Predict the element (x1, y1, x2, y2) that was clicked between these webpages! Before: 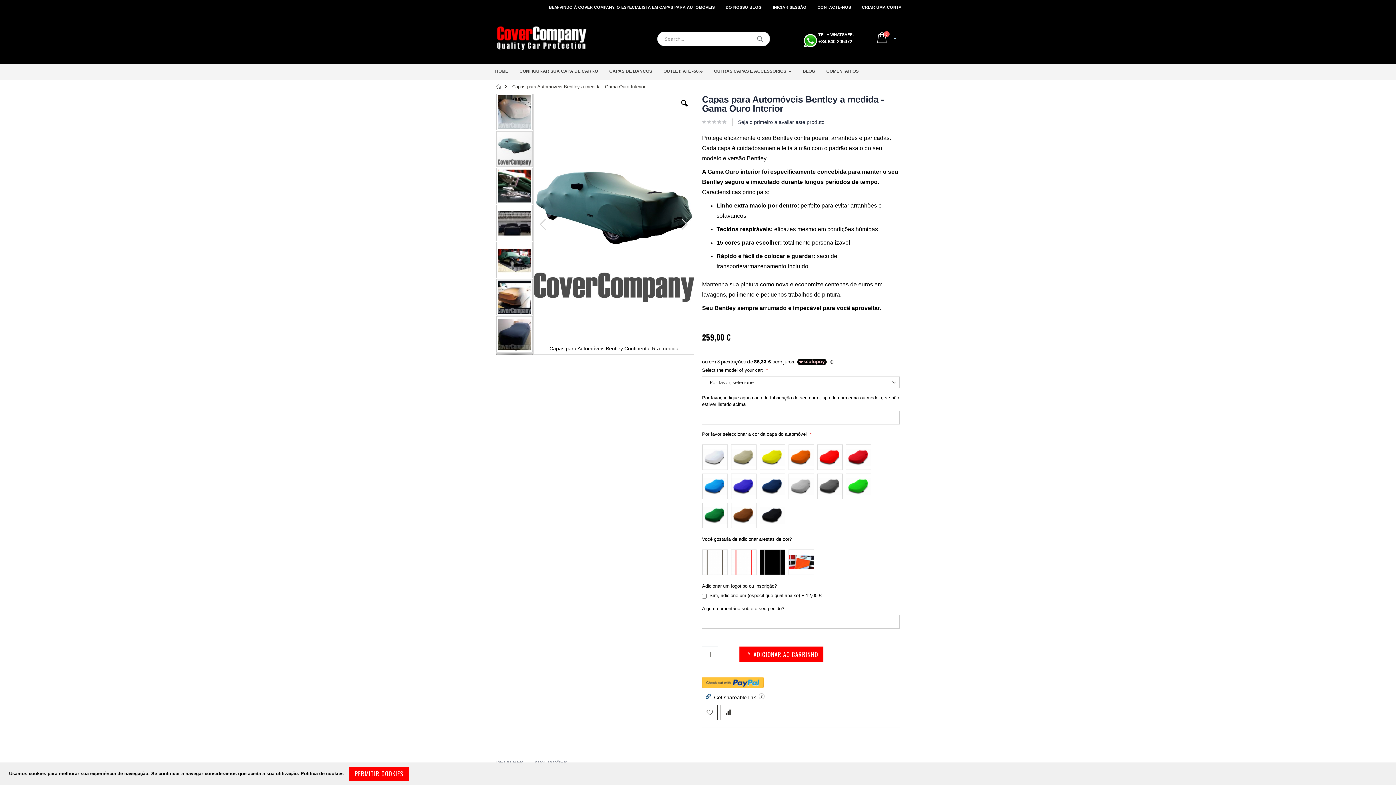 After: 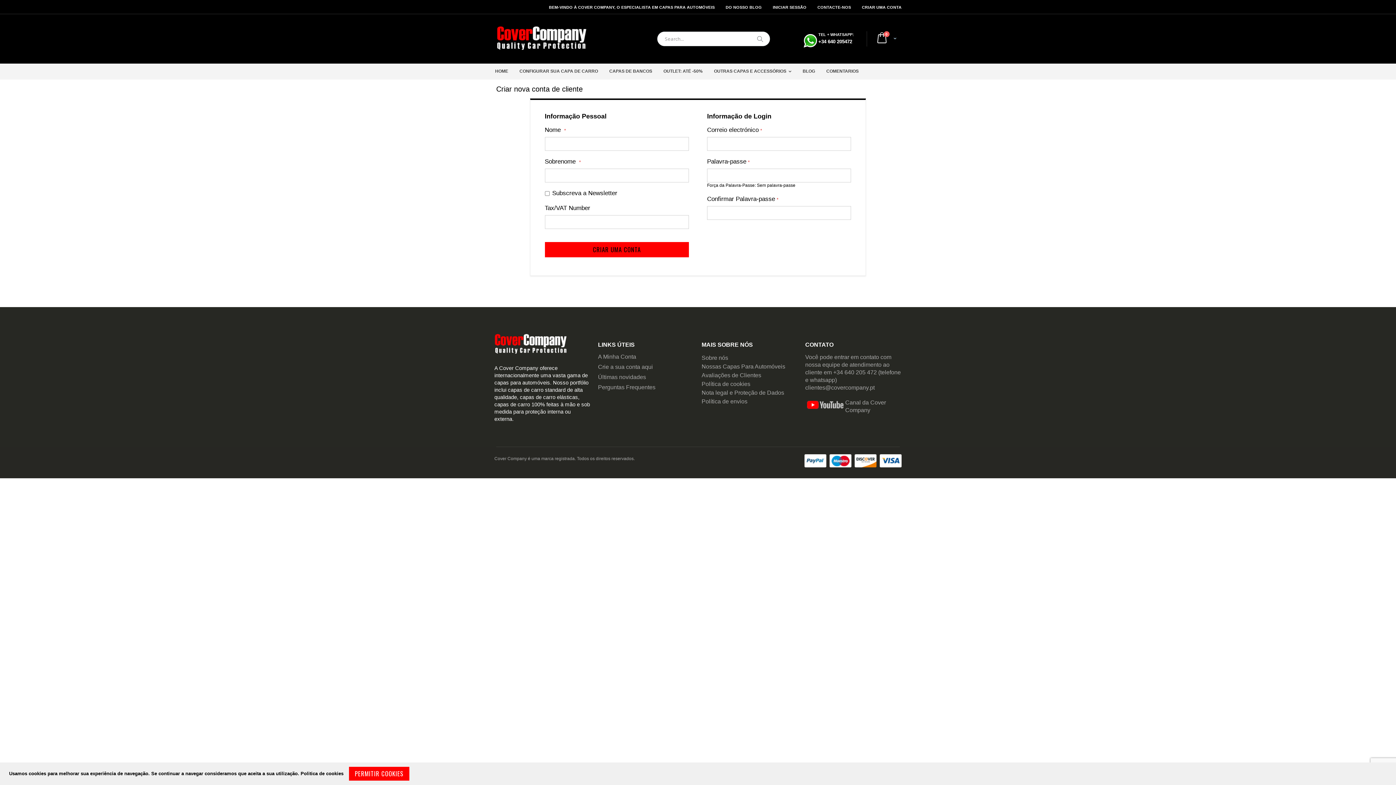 Action: bbox: (856, 4, 901, 10) label: CRIAR UMA CONTA